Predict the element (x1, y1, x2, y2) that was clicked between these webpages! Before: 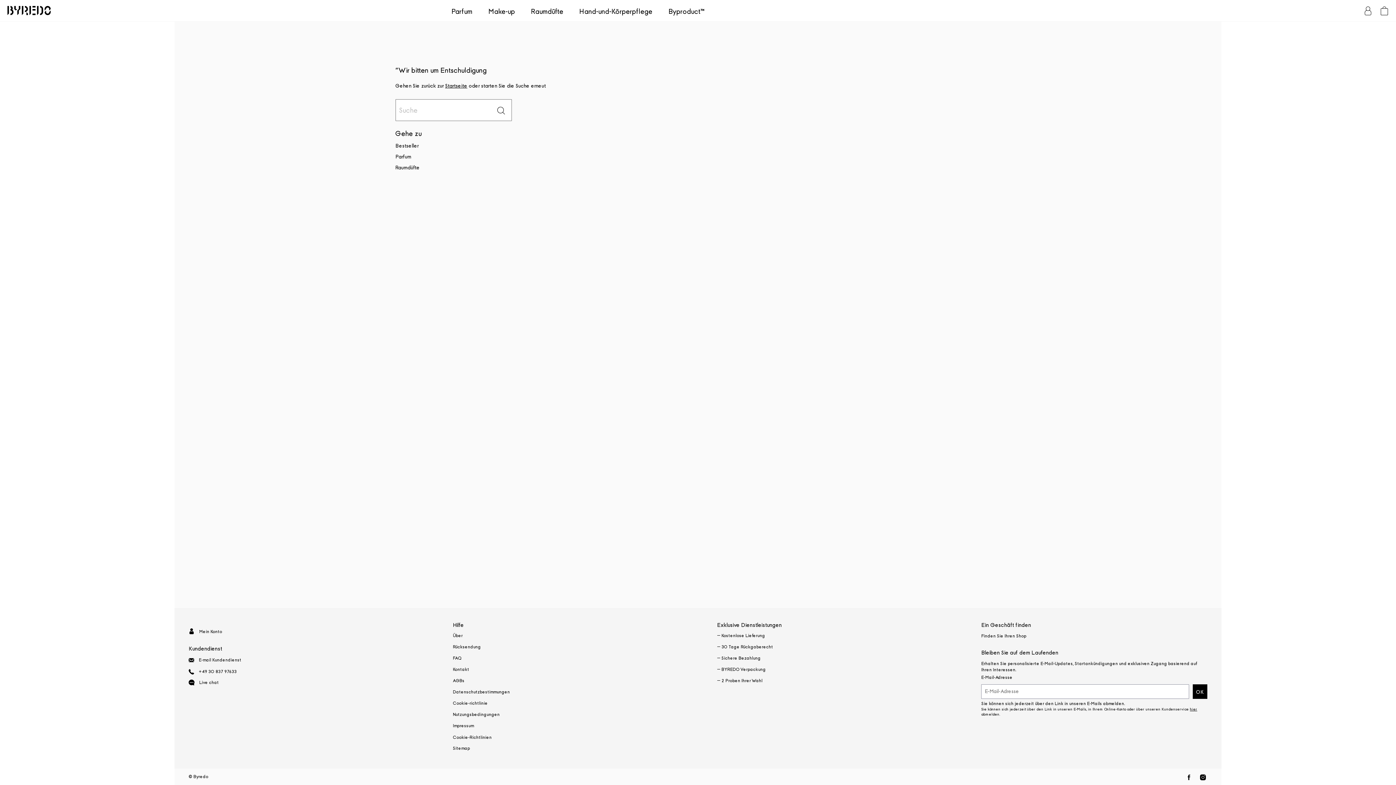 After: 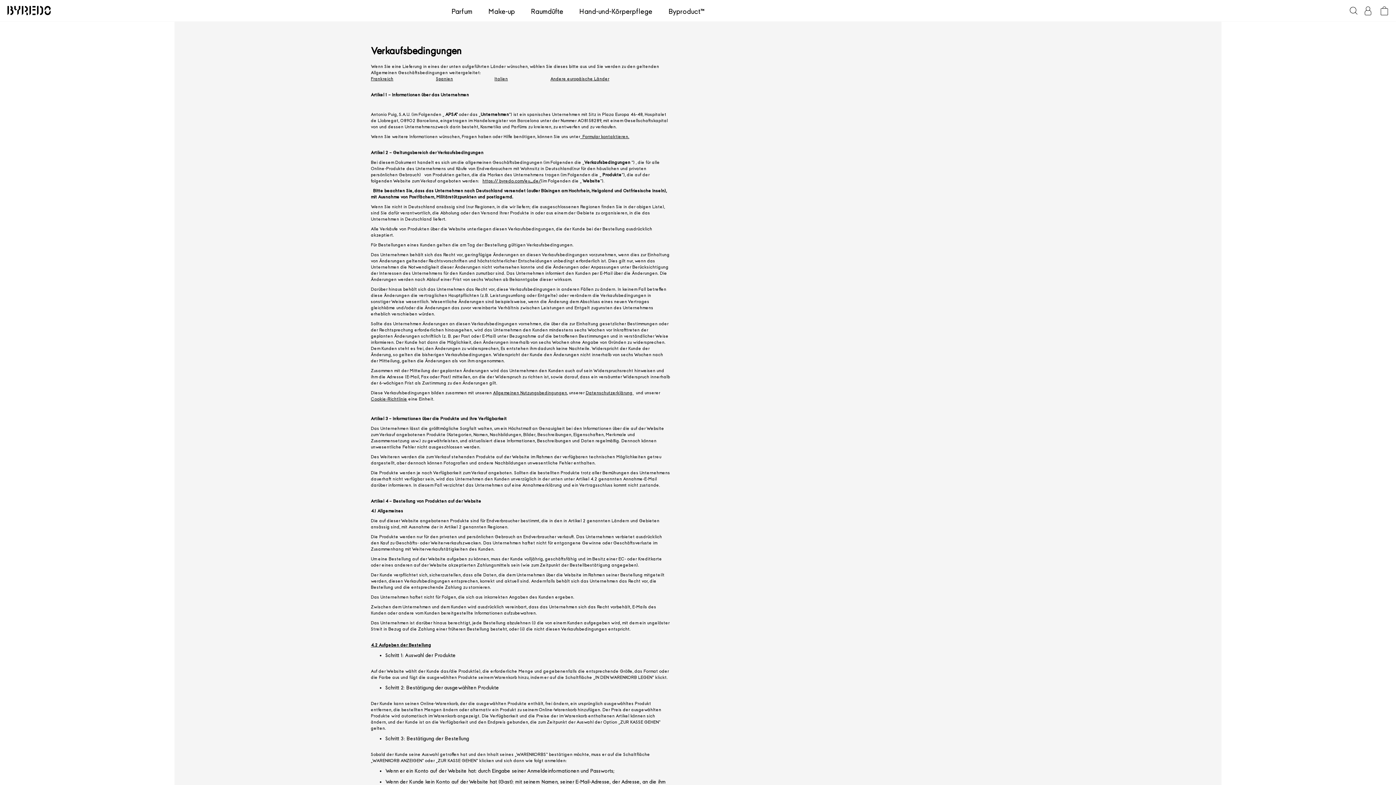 Action: label: Rücksendung bbox: (453, 644, 481, 649)